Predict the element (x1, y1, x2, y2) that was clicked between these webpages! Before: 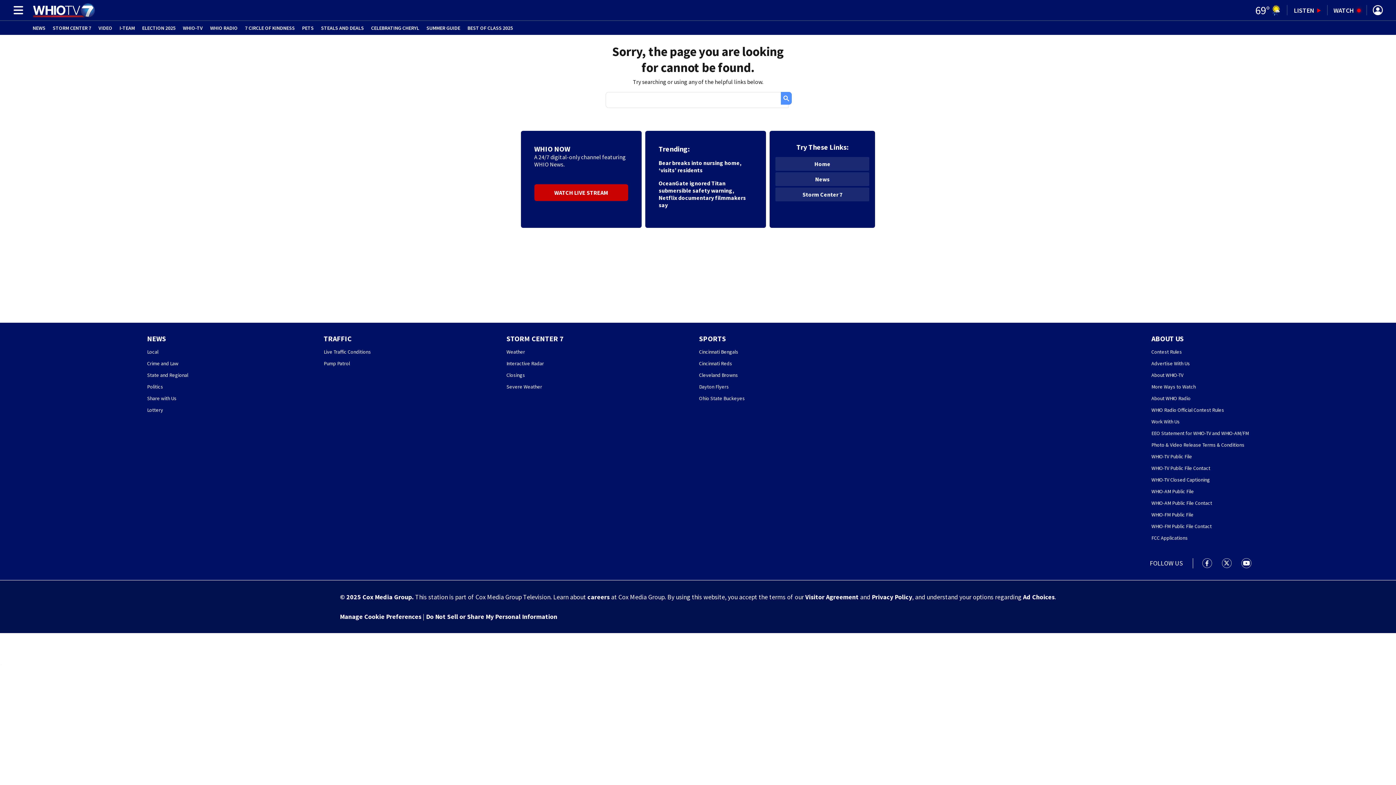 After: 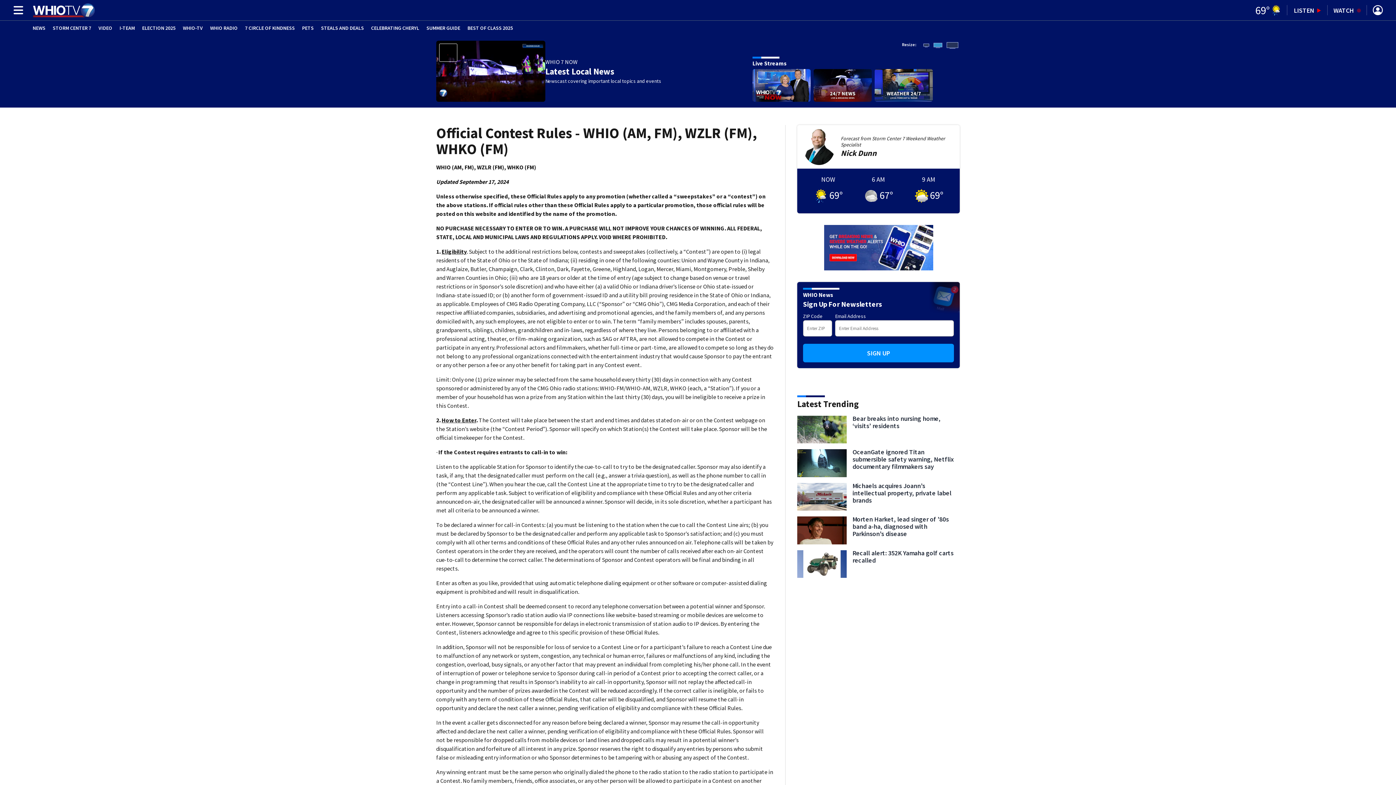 Action: bbox: (1151, 406, 1224, 413) label: WHIO Radio Official Contest Rules